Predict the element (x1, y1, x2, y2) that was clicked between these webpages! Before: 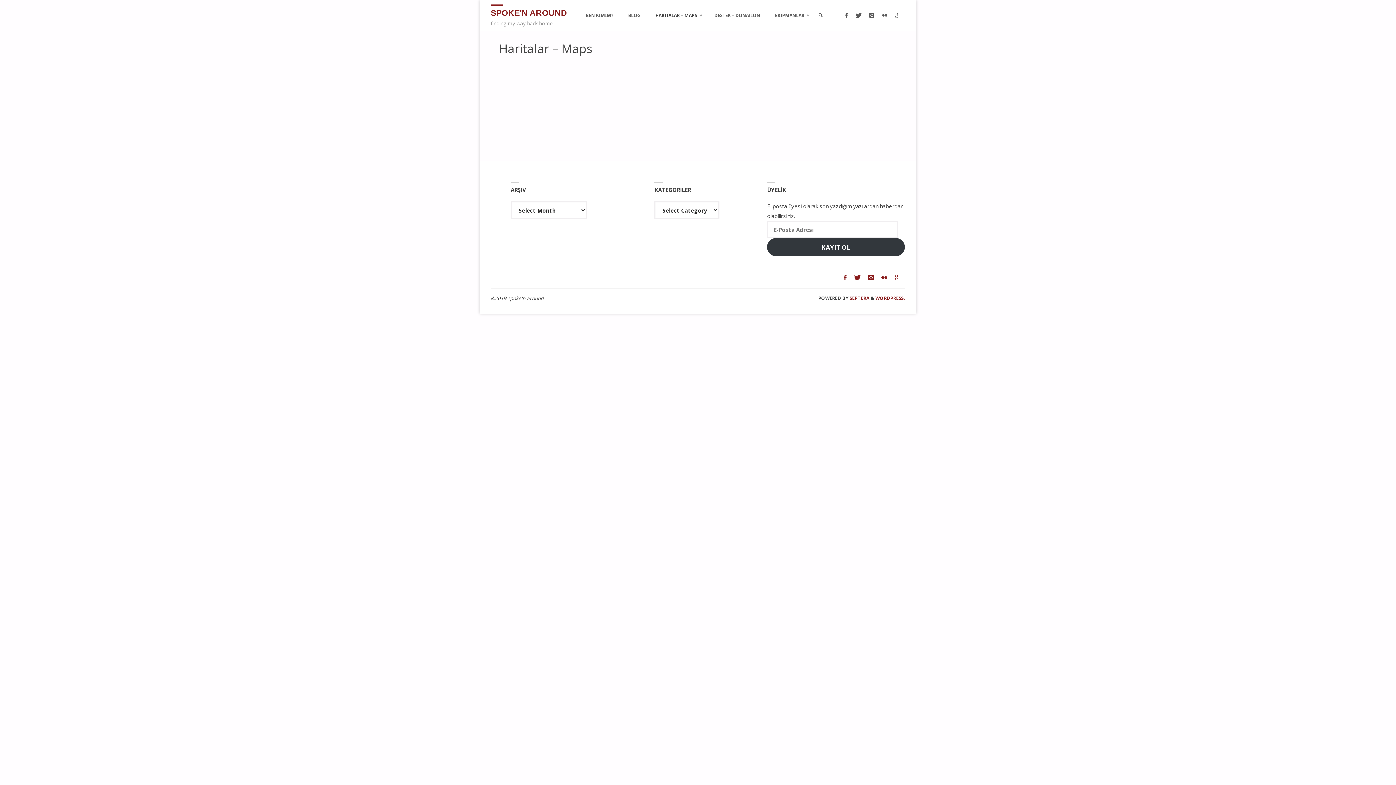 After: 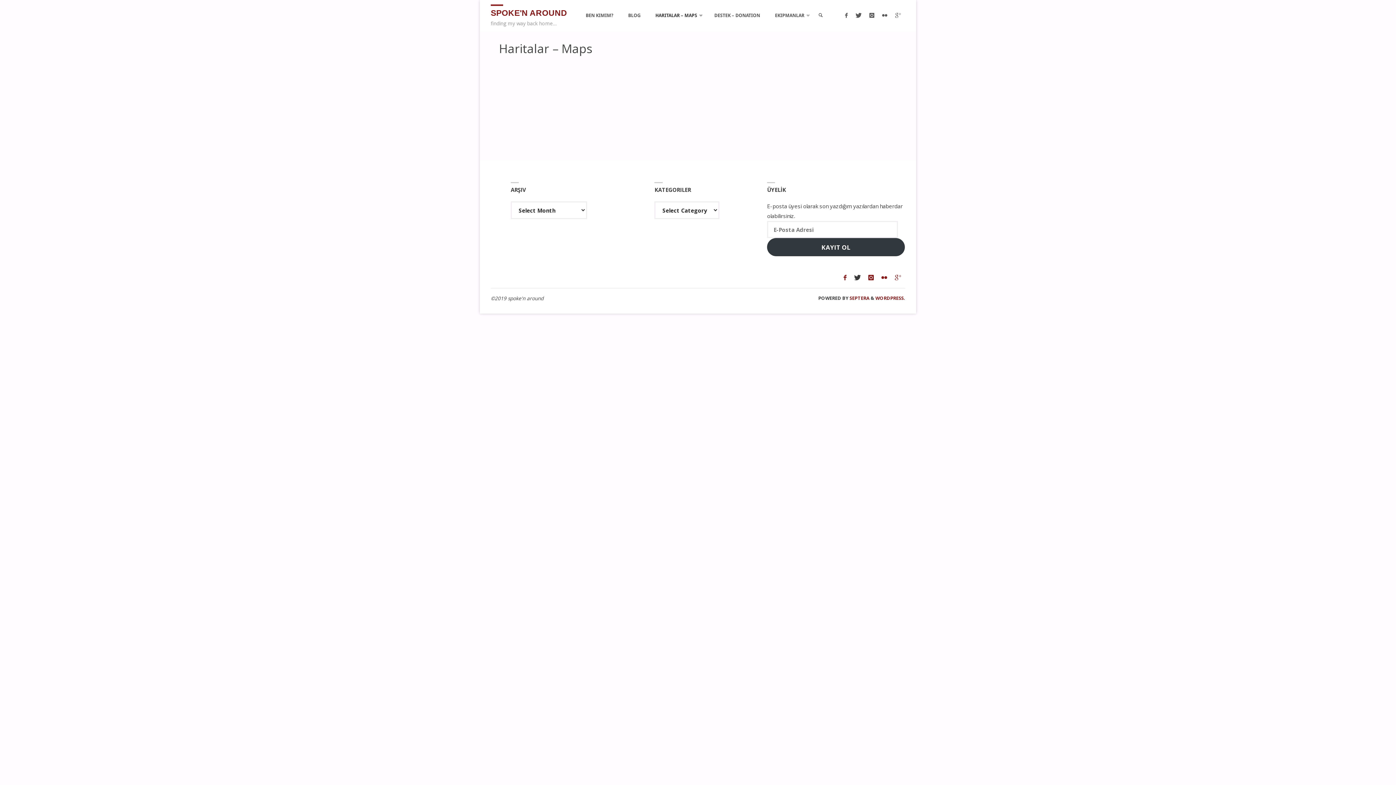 Action: bbox: (850, 272, 864, 282)